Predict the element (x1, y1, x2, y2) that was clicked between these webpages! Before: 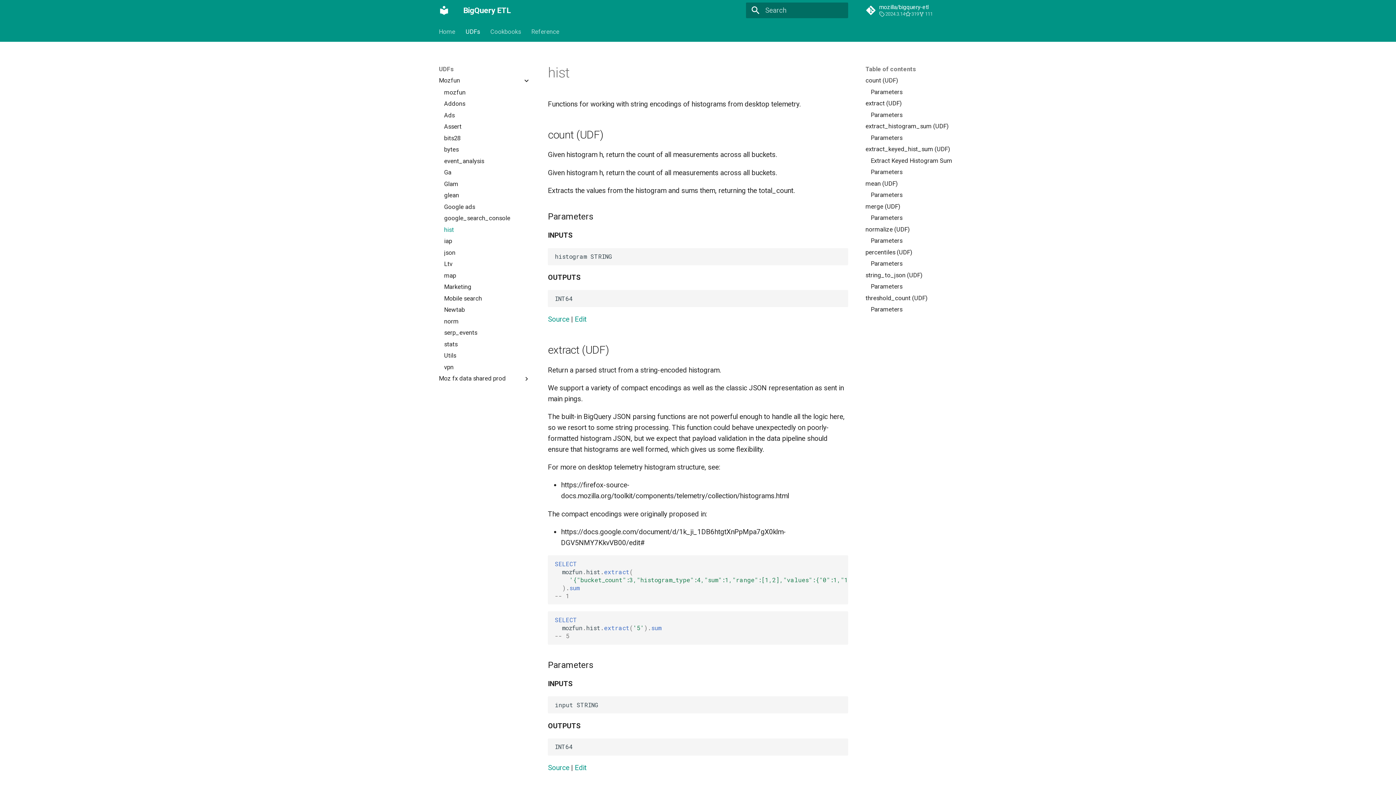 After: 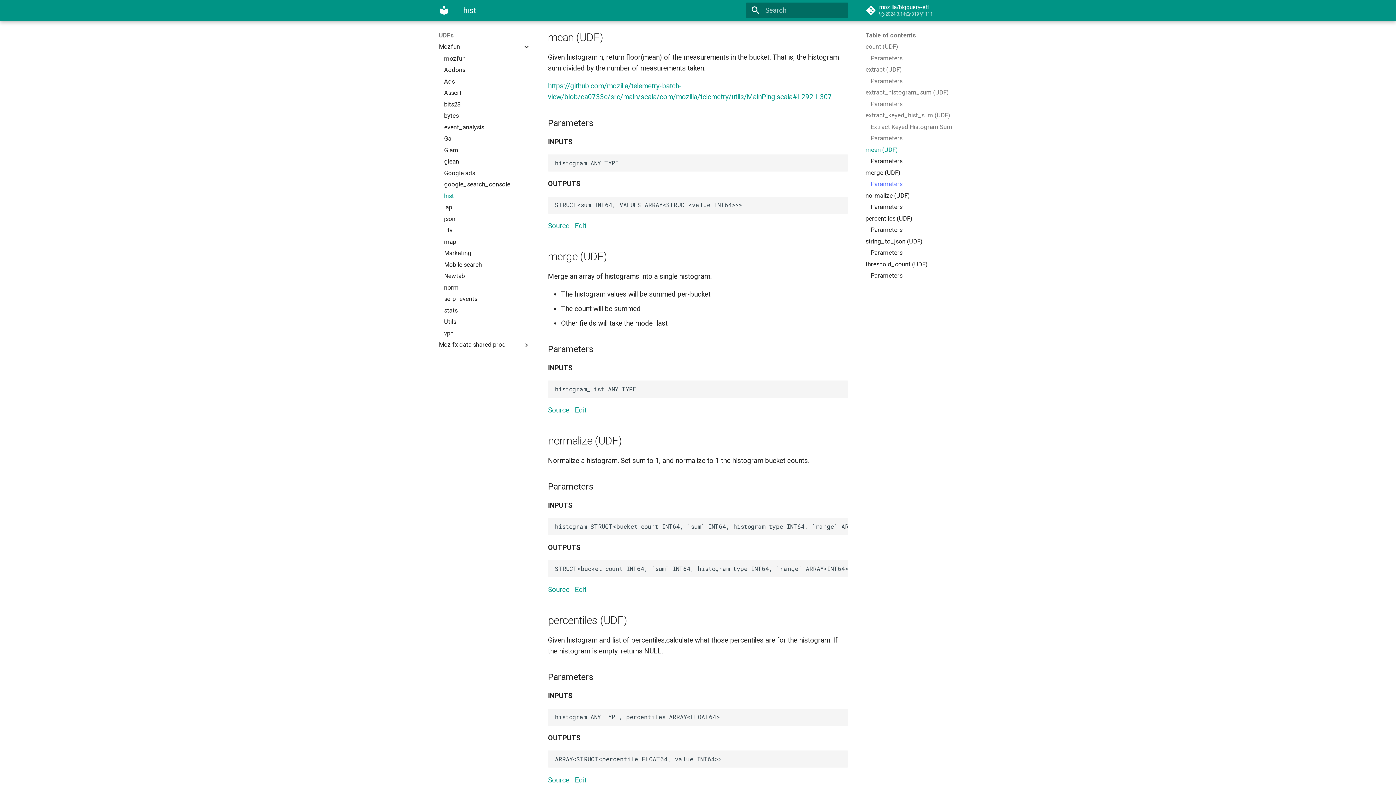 Action: label: mean (UDF) bbox: (865, 179, 957, 187)